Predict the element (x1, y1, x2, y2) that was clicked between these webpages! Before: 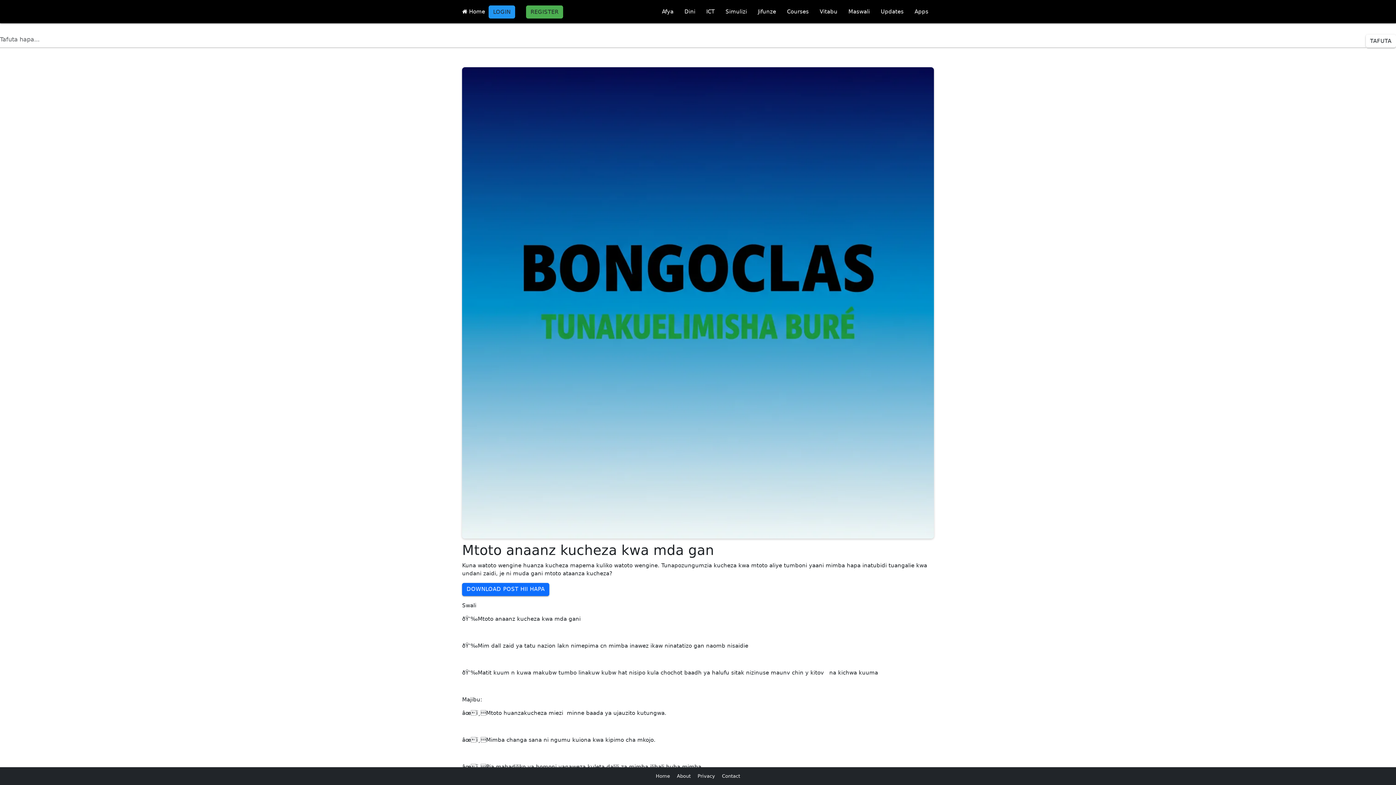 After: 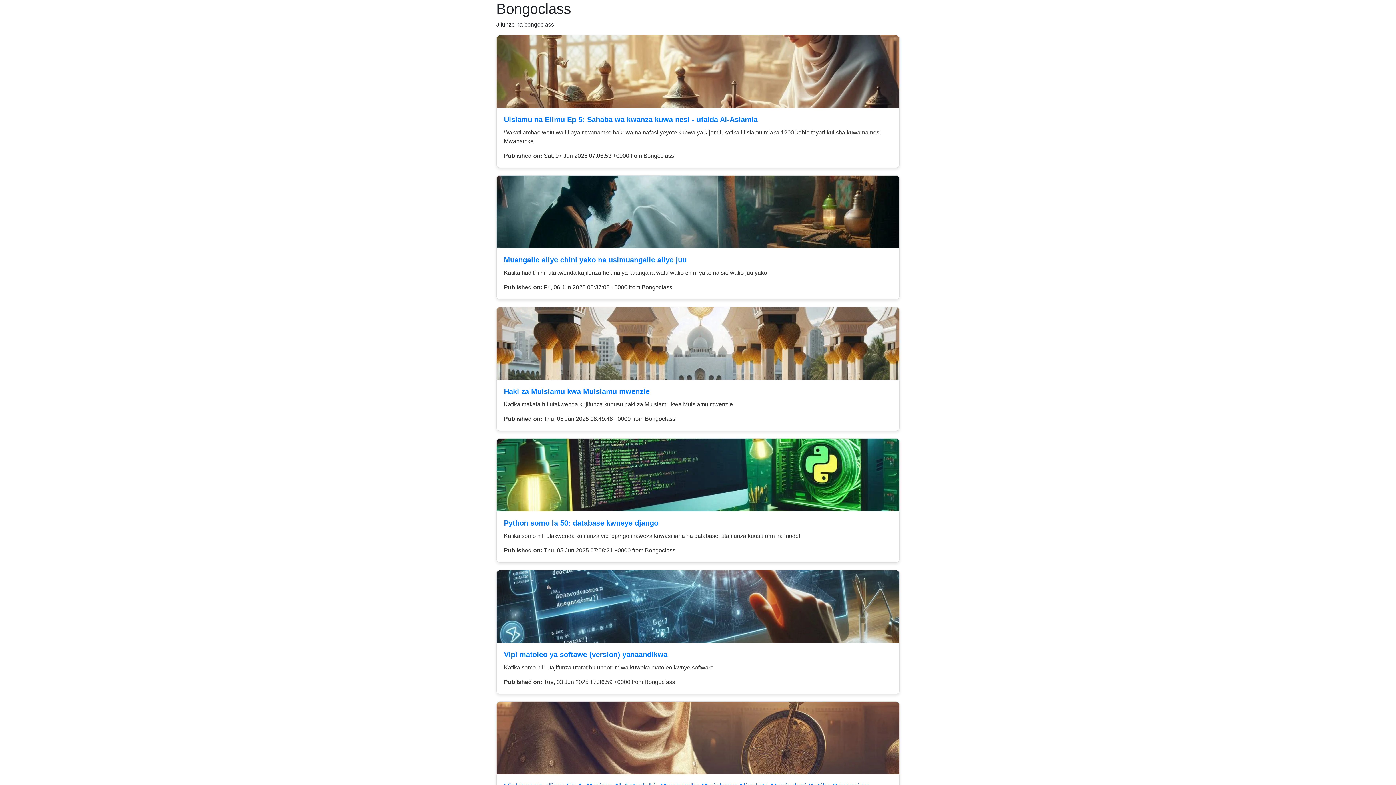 Action: label: Updates bbox: (875, 0, 909, 23)